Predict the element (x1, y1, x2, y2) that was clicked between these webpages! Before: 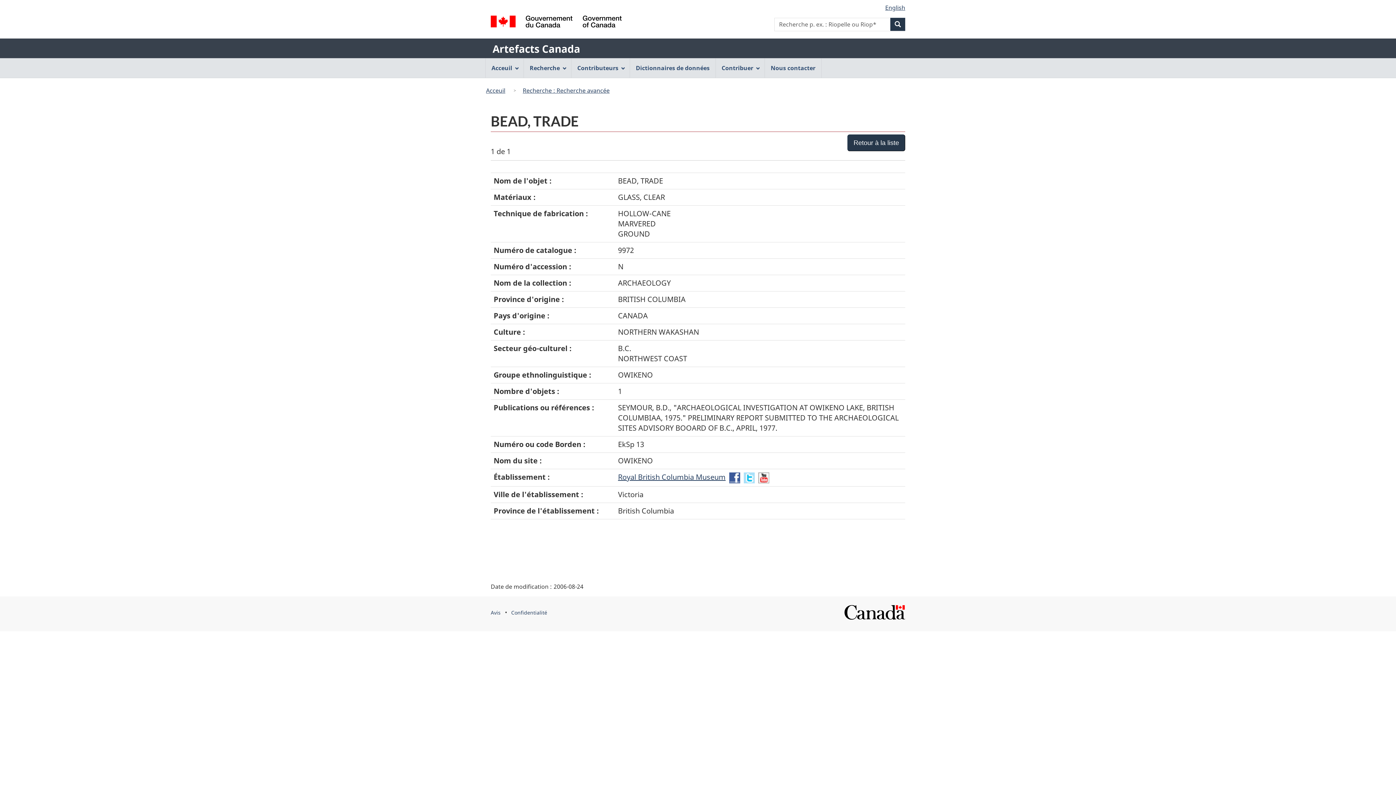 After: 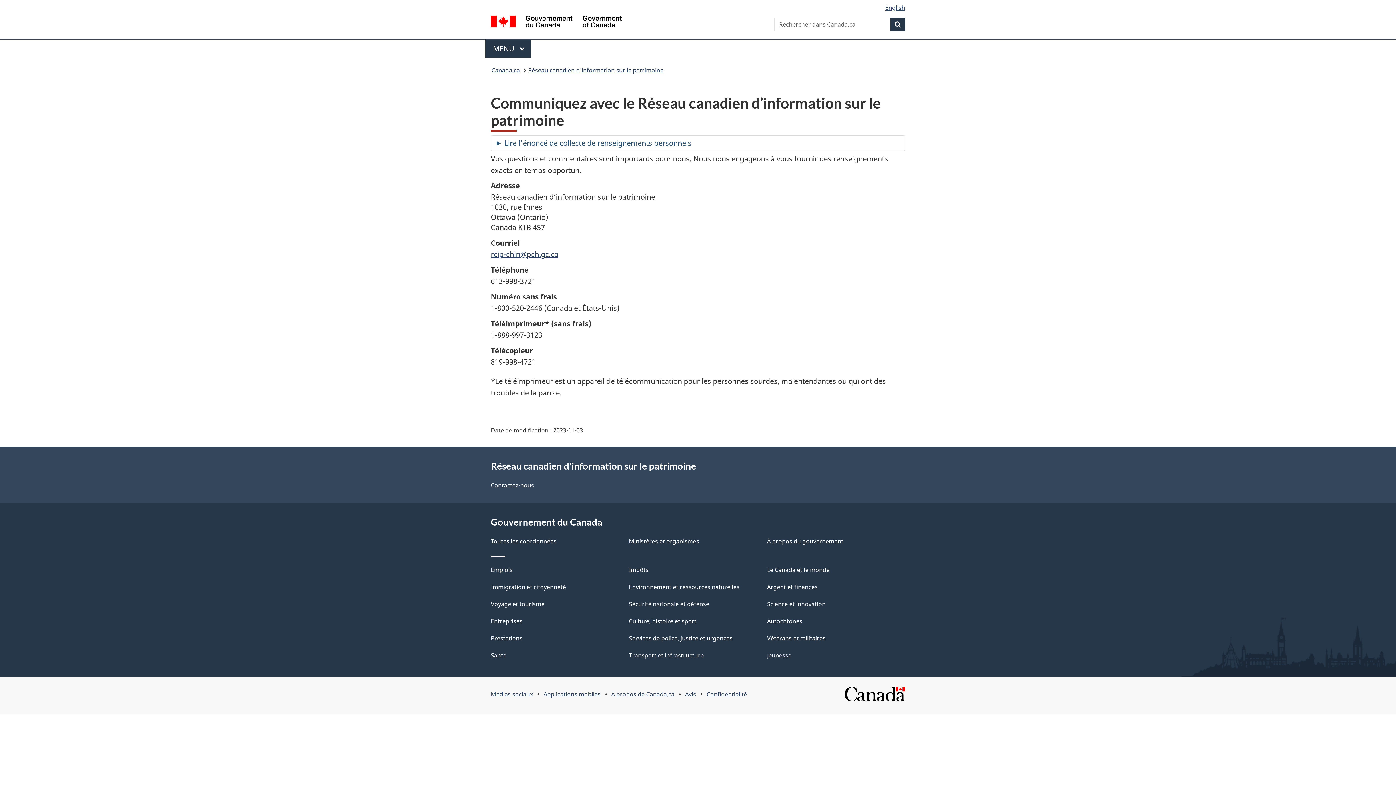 Action: label: Nous contacter bbox: (765, 58, 821, 77)